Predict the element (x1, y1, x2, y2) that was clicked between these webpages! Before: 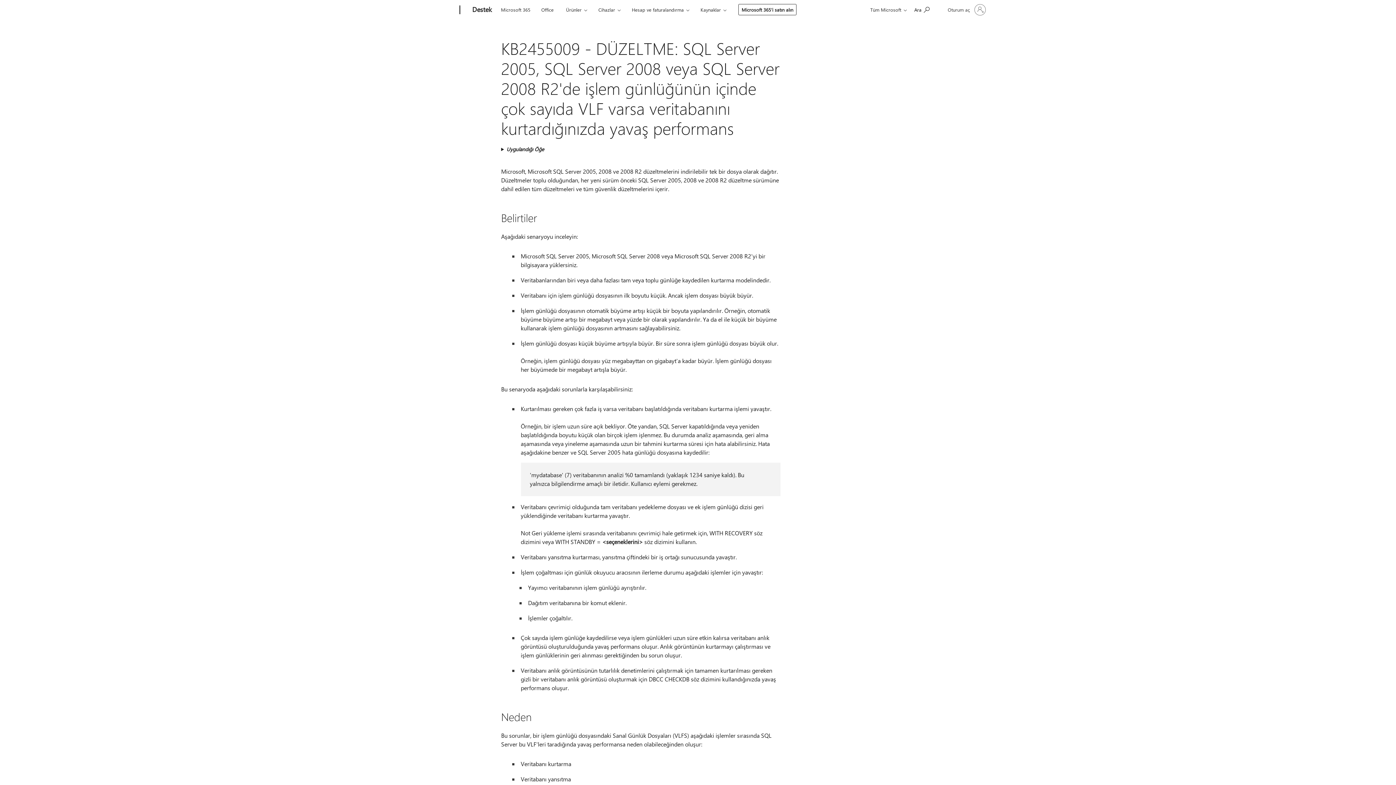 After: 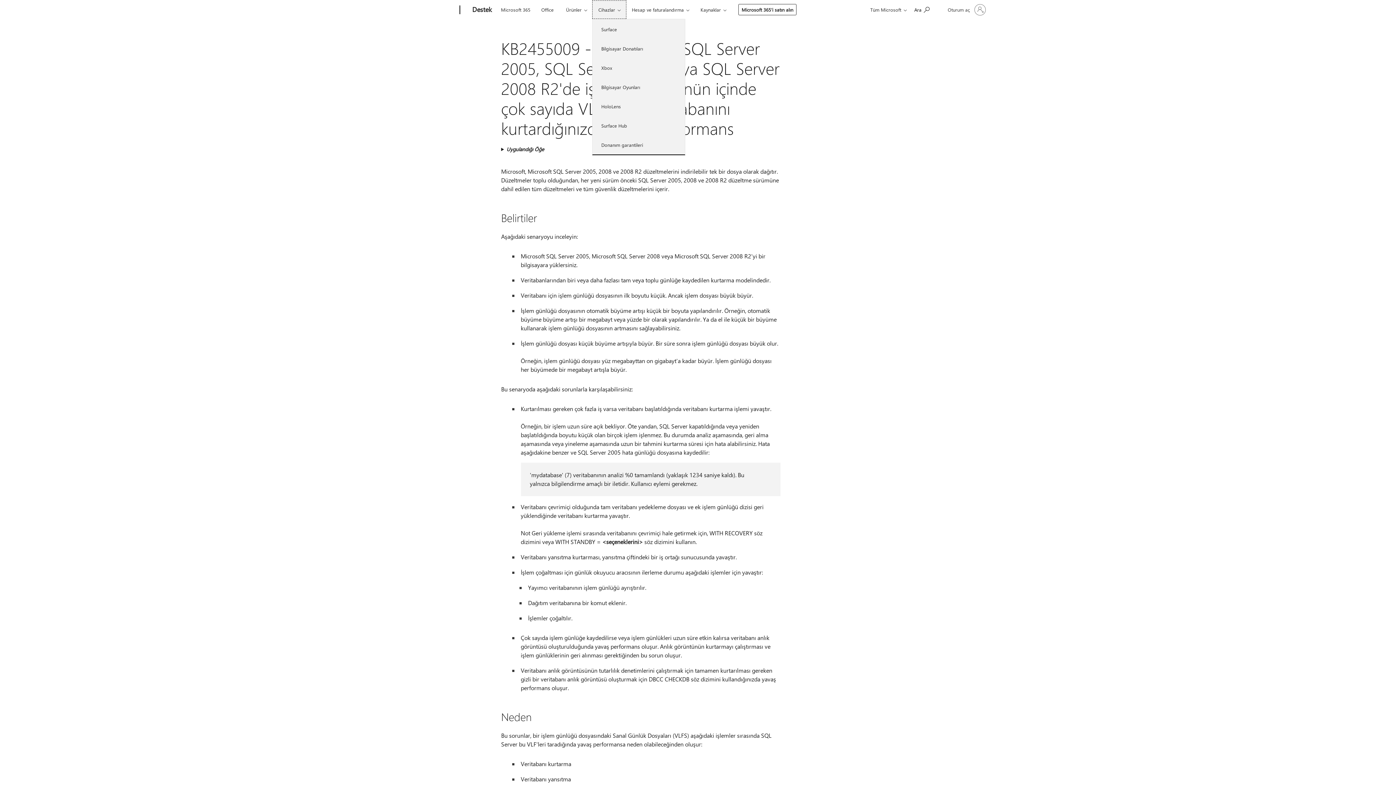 Action: label: Cihazlar bbox: (592, 0, 626, 18)